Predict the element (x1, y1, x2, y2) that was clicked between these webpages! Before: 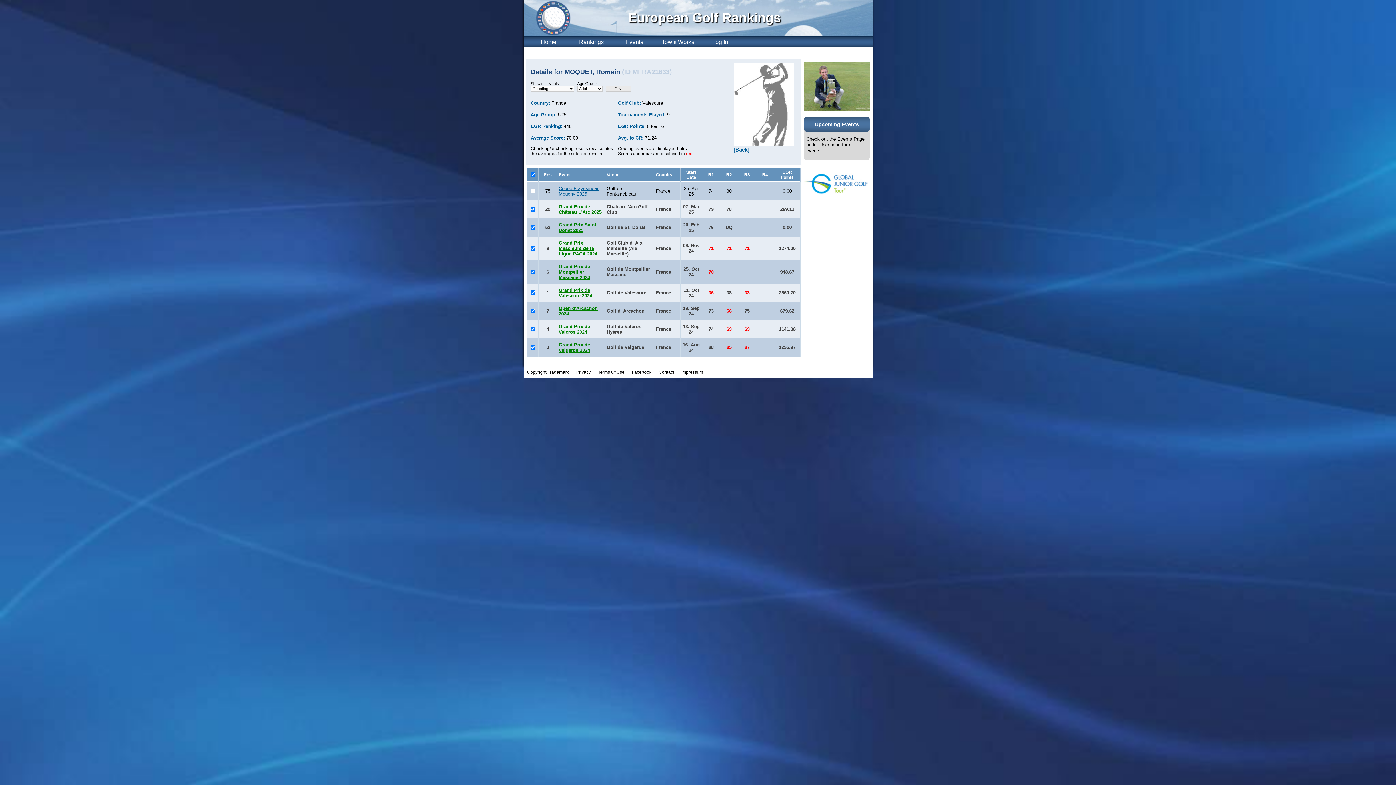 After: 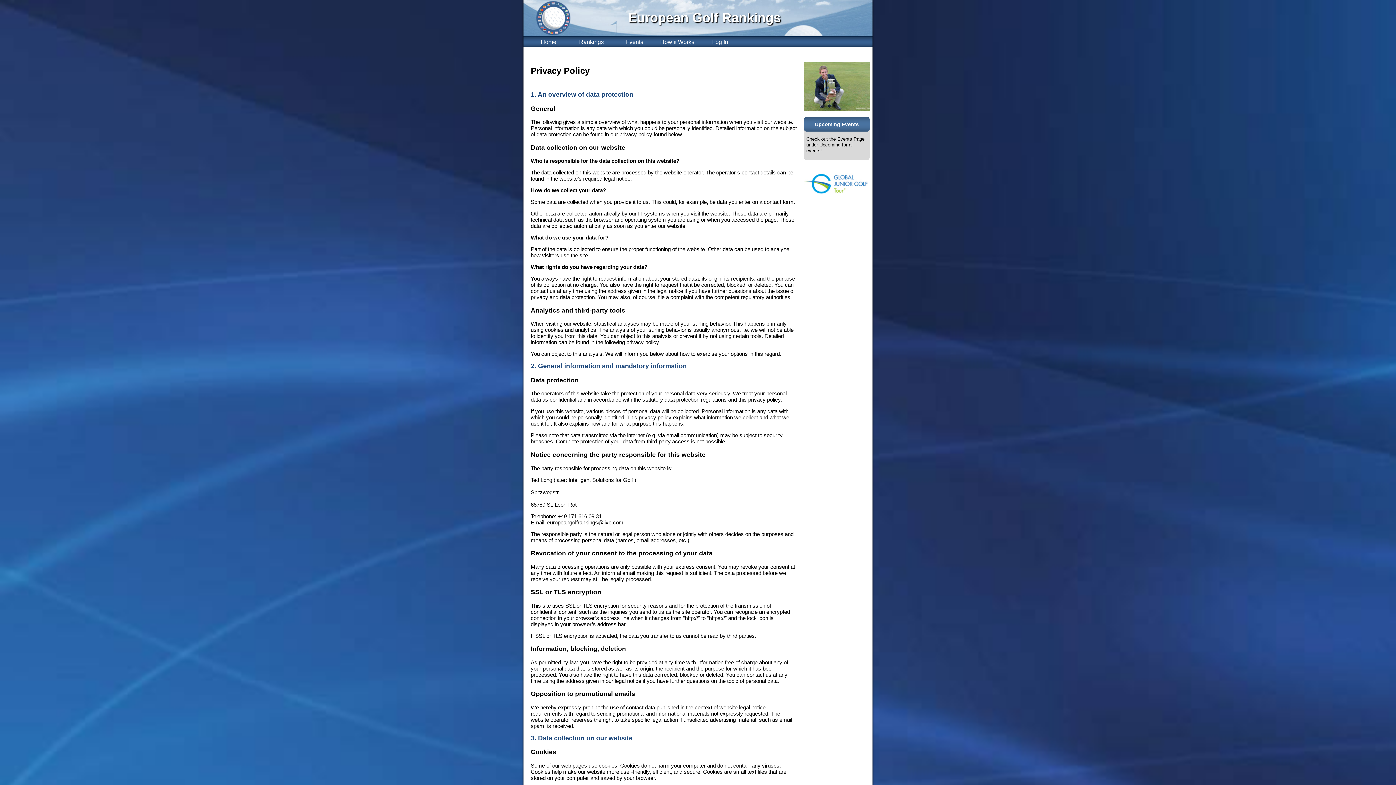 Action: label: Privacy bbox: (576, 368, 590, 376)